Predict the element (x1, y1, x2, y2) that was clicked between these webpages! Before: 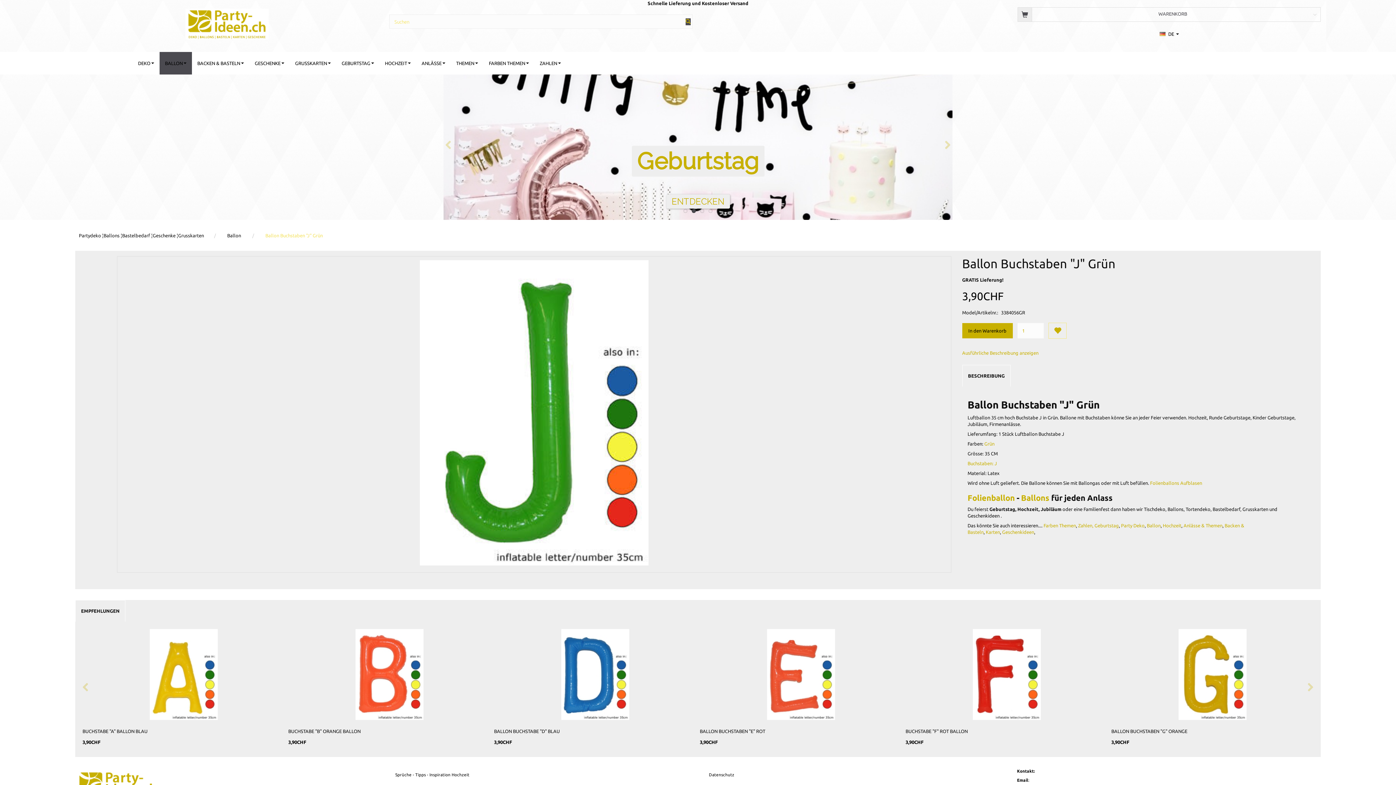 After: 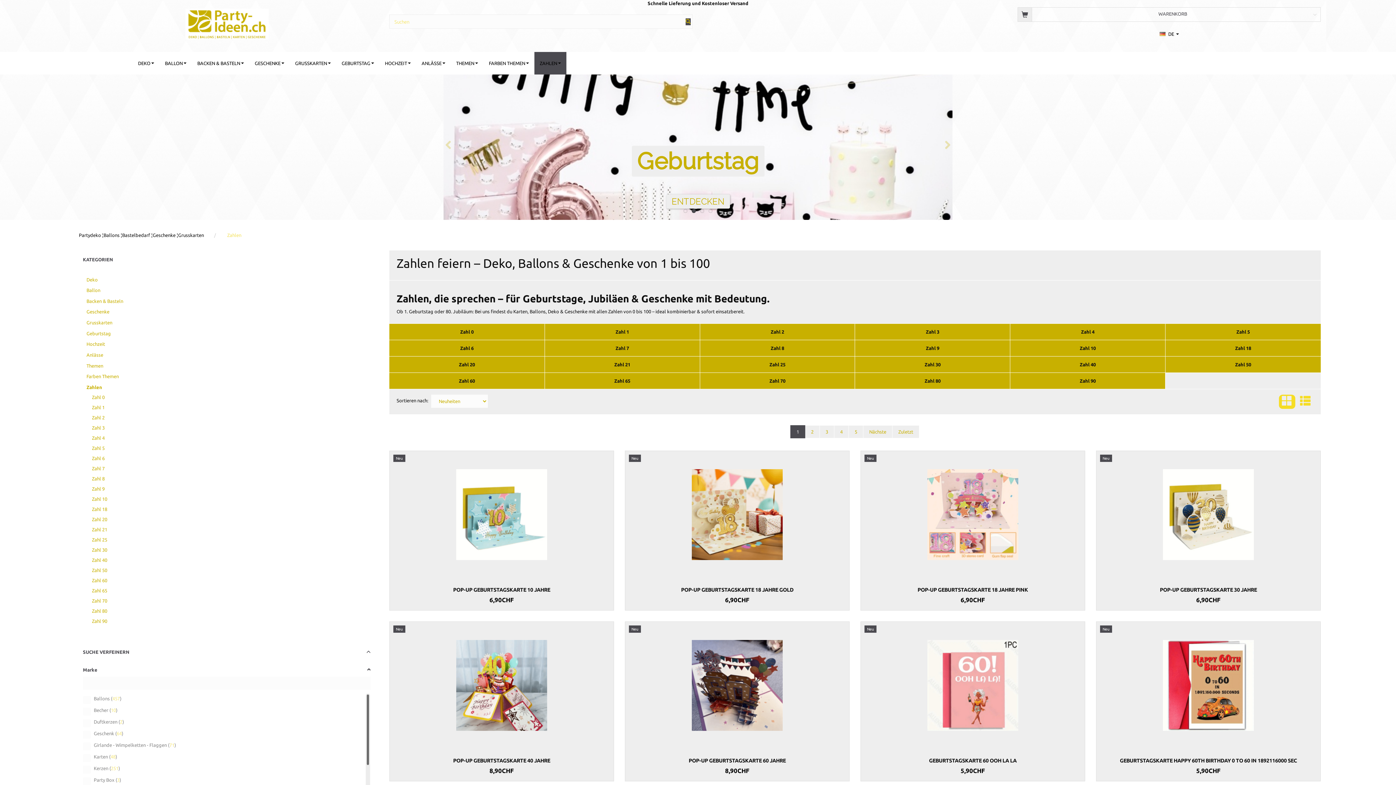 Action: bbox: (534, 51, 566, 74) label: ZAHLEN